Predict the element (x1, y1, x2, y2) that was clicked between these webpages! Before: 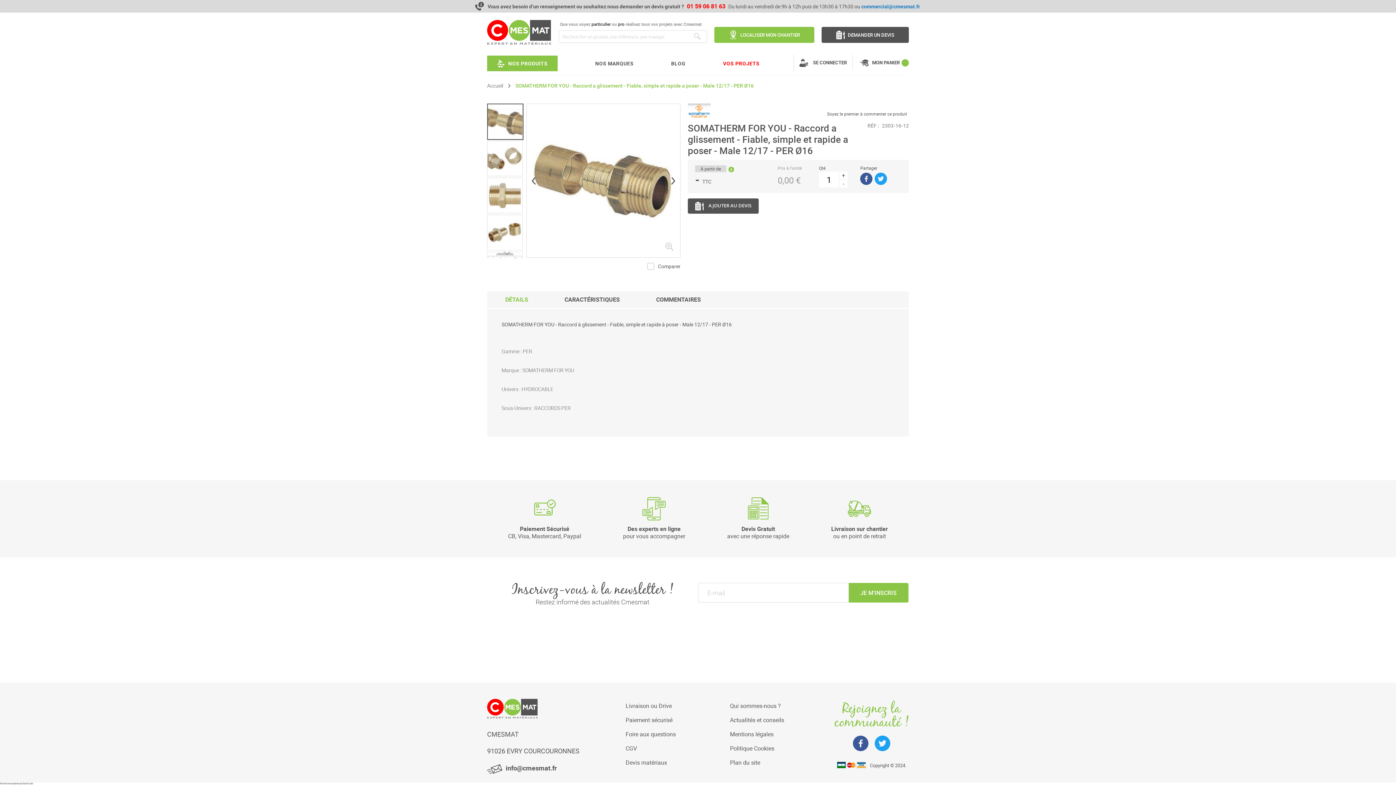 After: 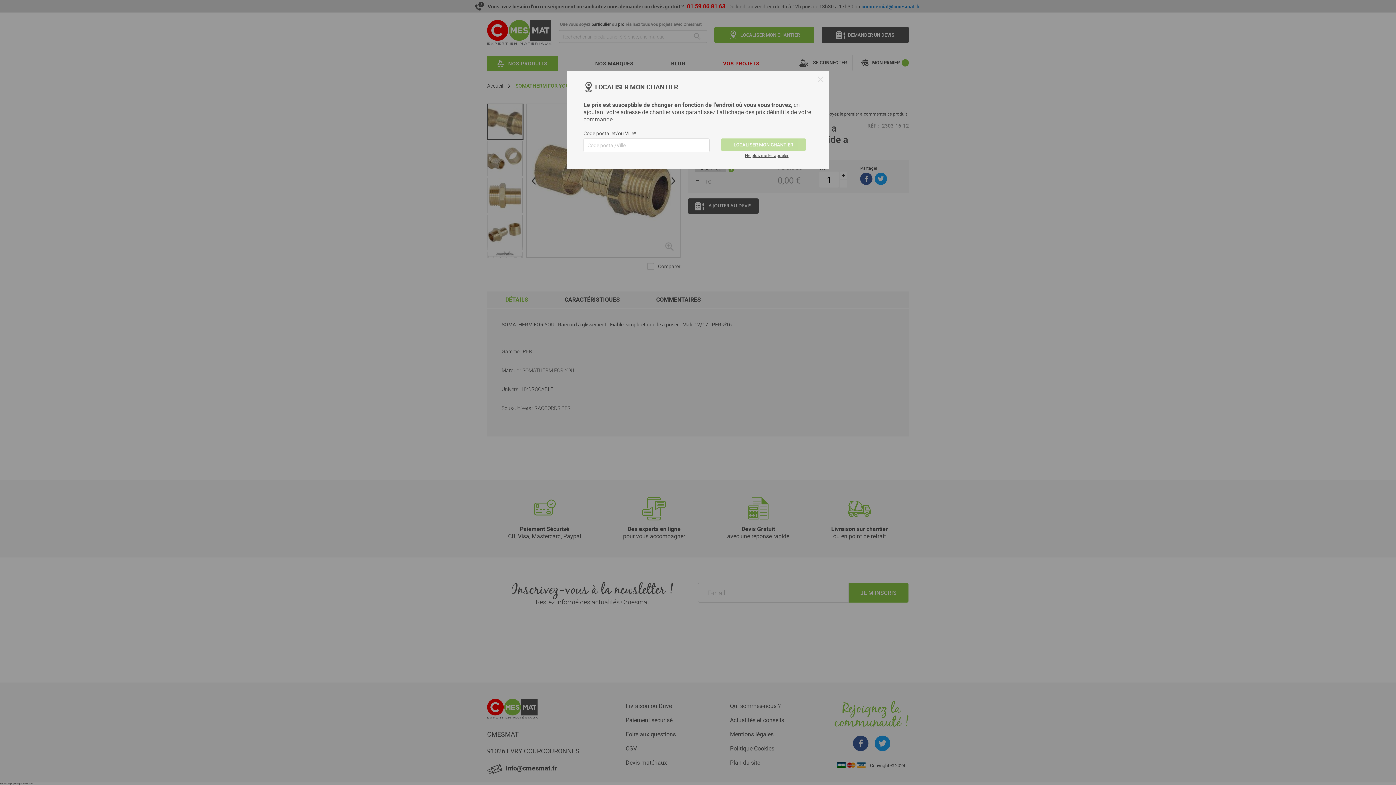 Action: bbox: (714, 26, 814, 42) label:  LOCALISER MON CHANTIER